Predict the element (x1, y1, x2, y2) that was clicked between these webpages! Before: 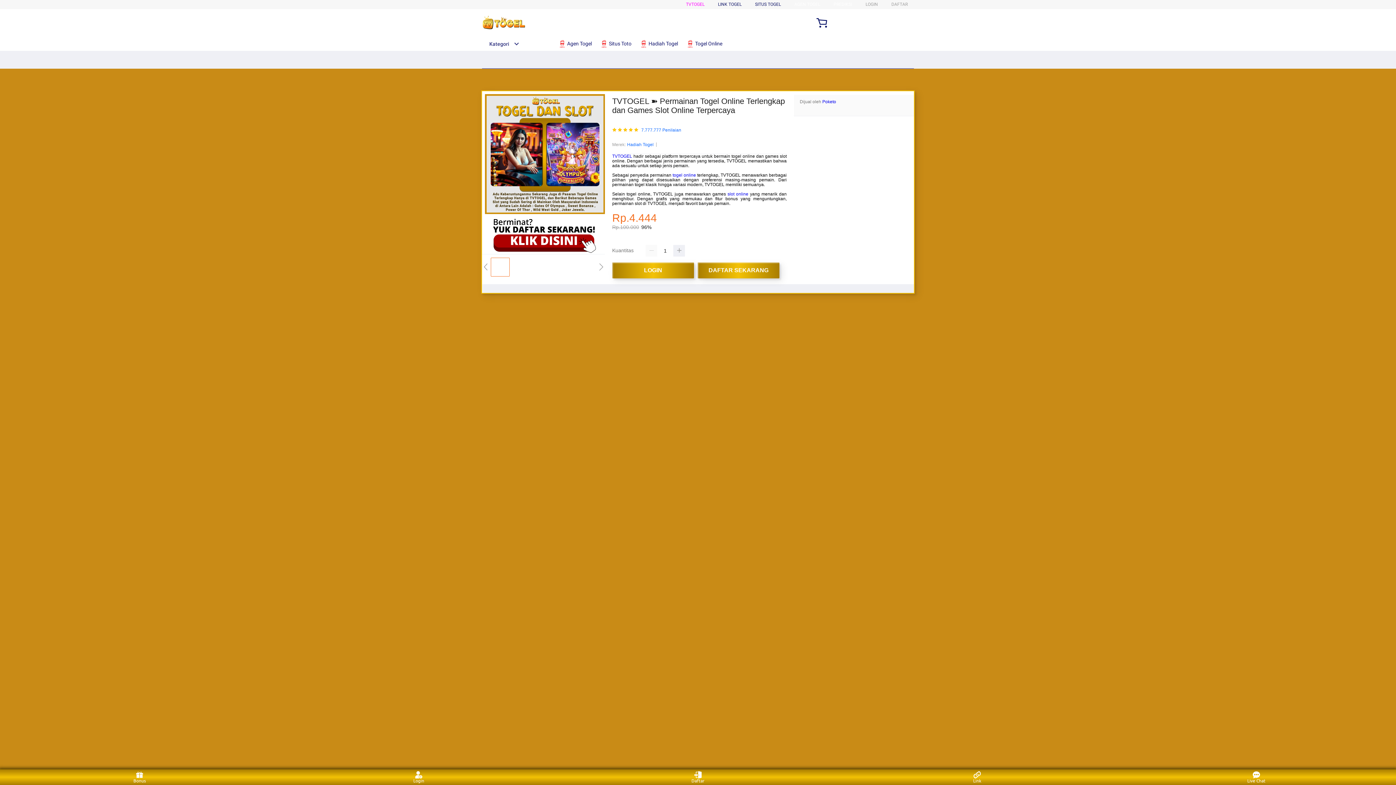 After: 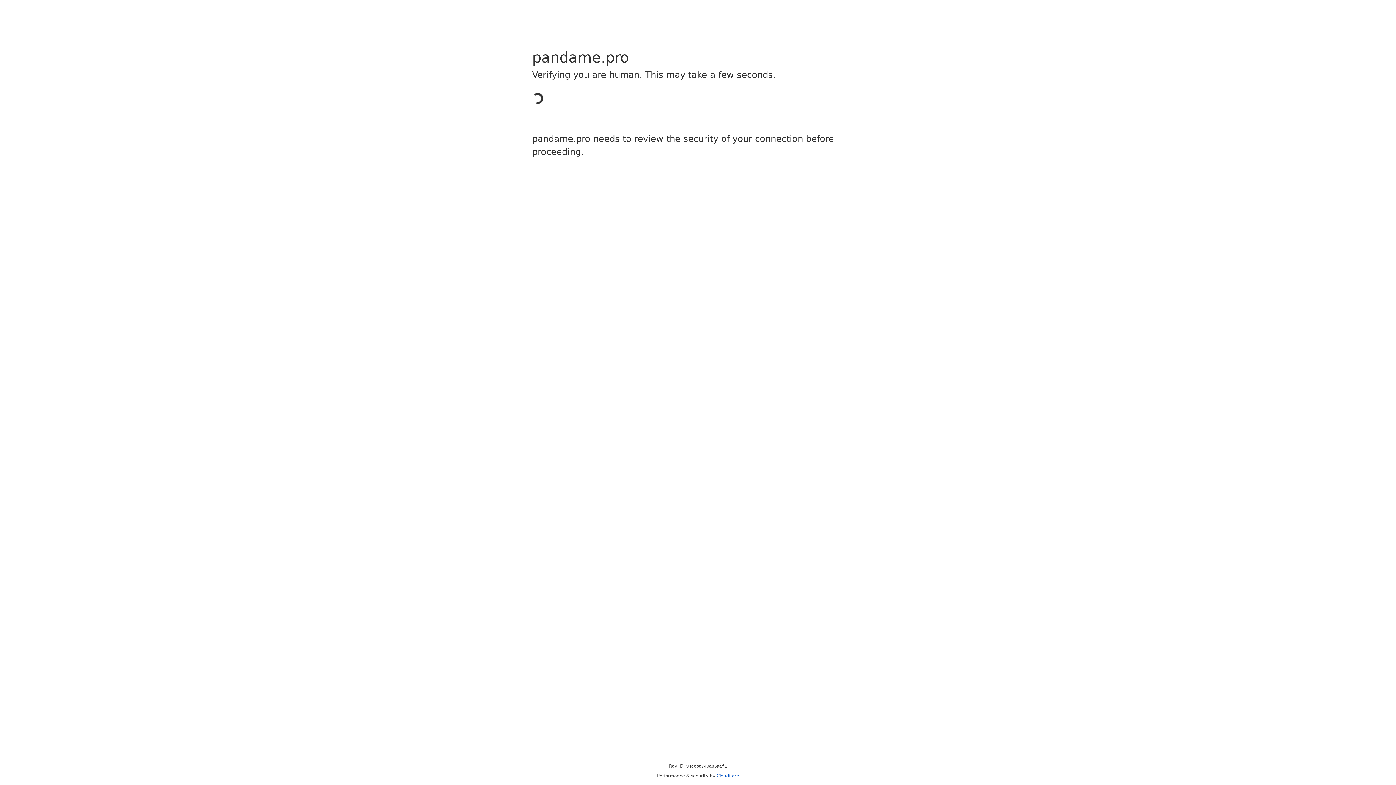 Action: bbox: (612, 262, 697, 278) label: LOGIN